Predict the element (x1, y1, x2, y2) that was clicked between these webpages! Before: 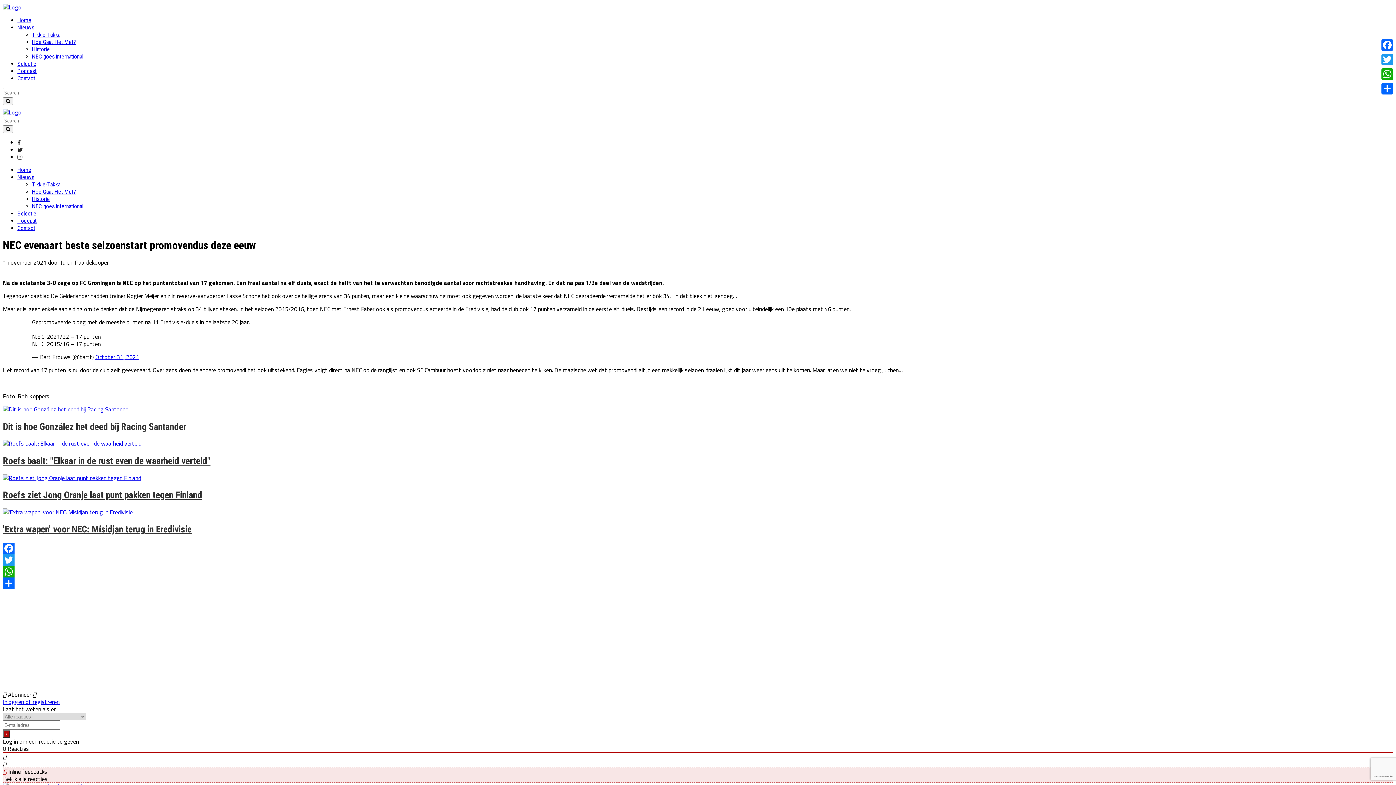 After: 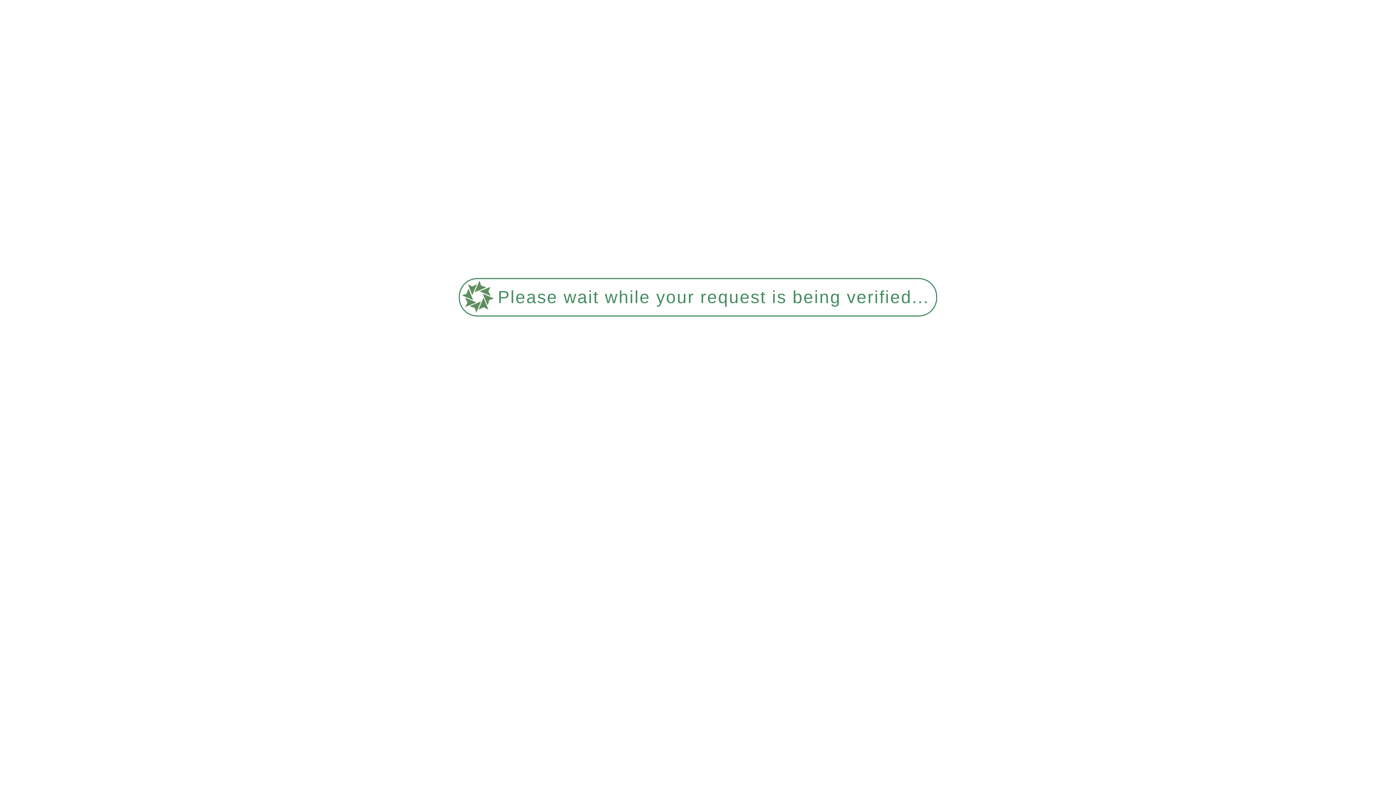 Action: bbox: (2, 2, 21, 11)